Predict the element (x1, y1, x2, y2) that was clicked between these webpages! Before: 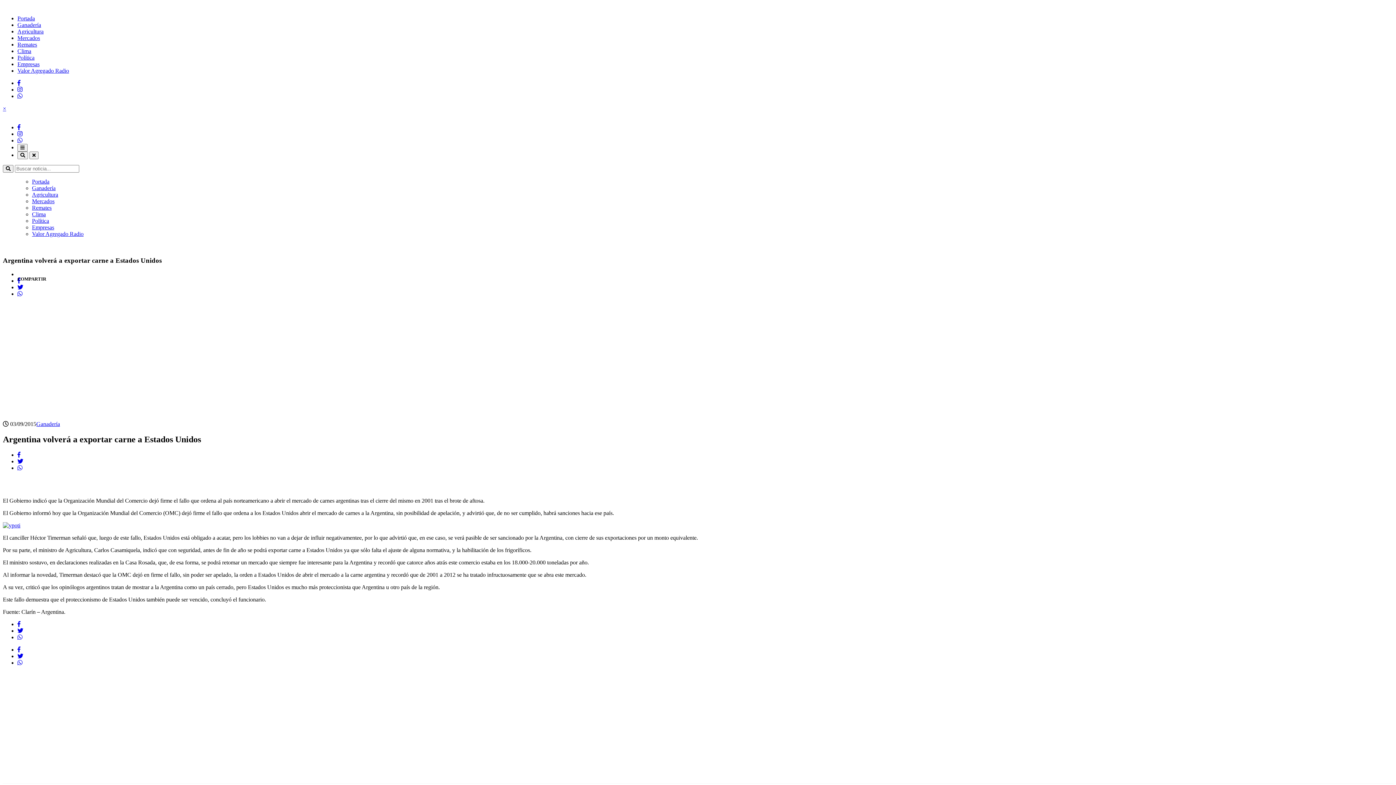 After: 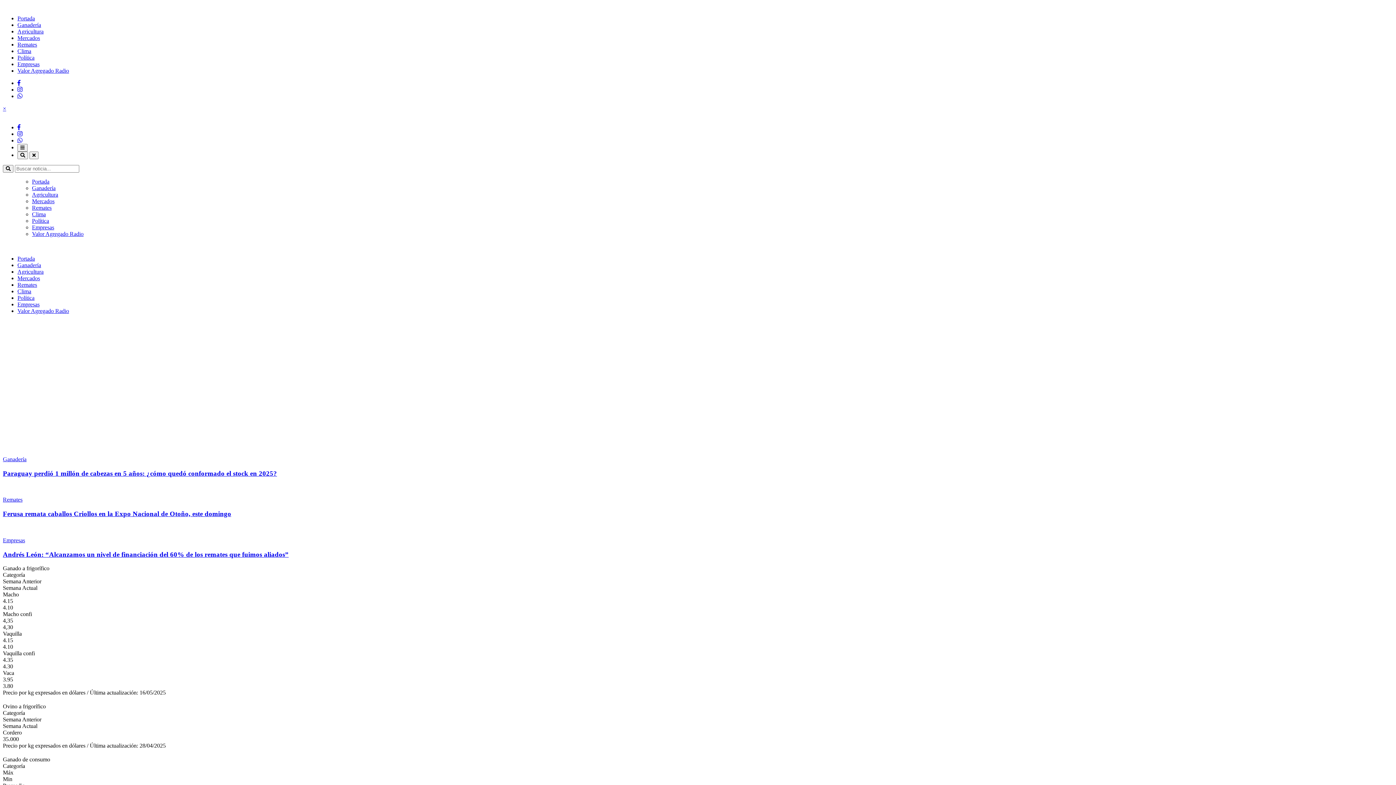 Action: label: Portada bbox: (17, 15, 34, 21)